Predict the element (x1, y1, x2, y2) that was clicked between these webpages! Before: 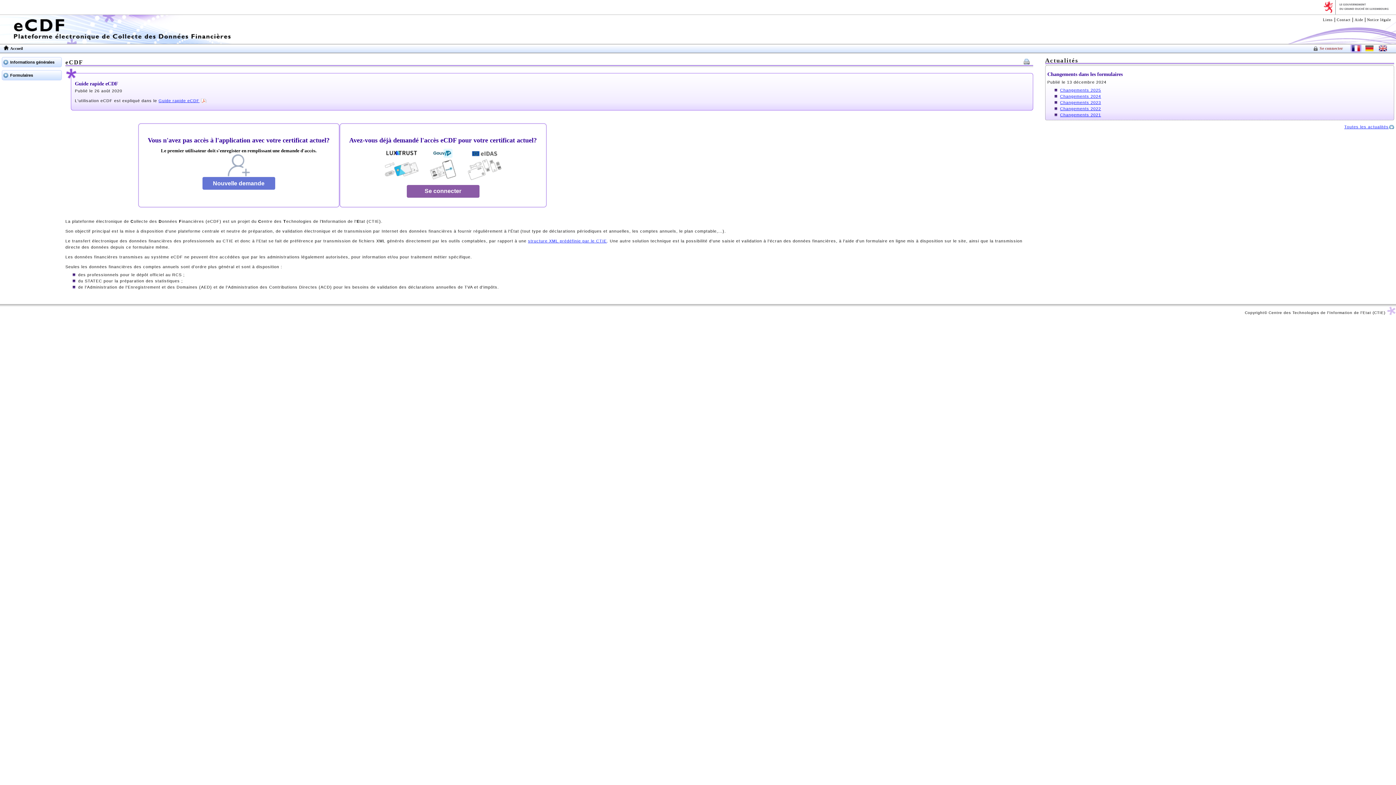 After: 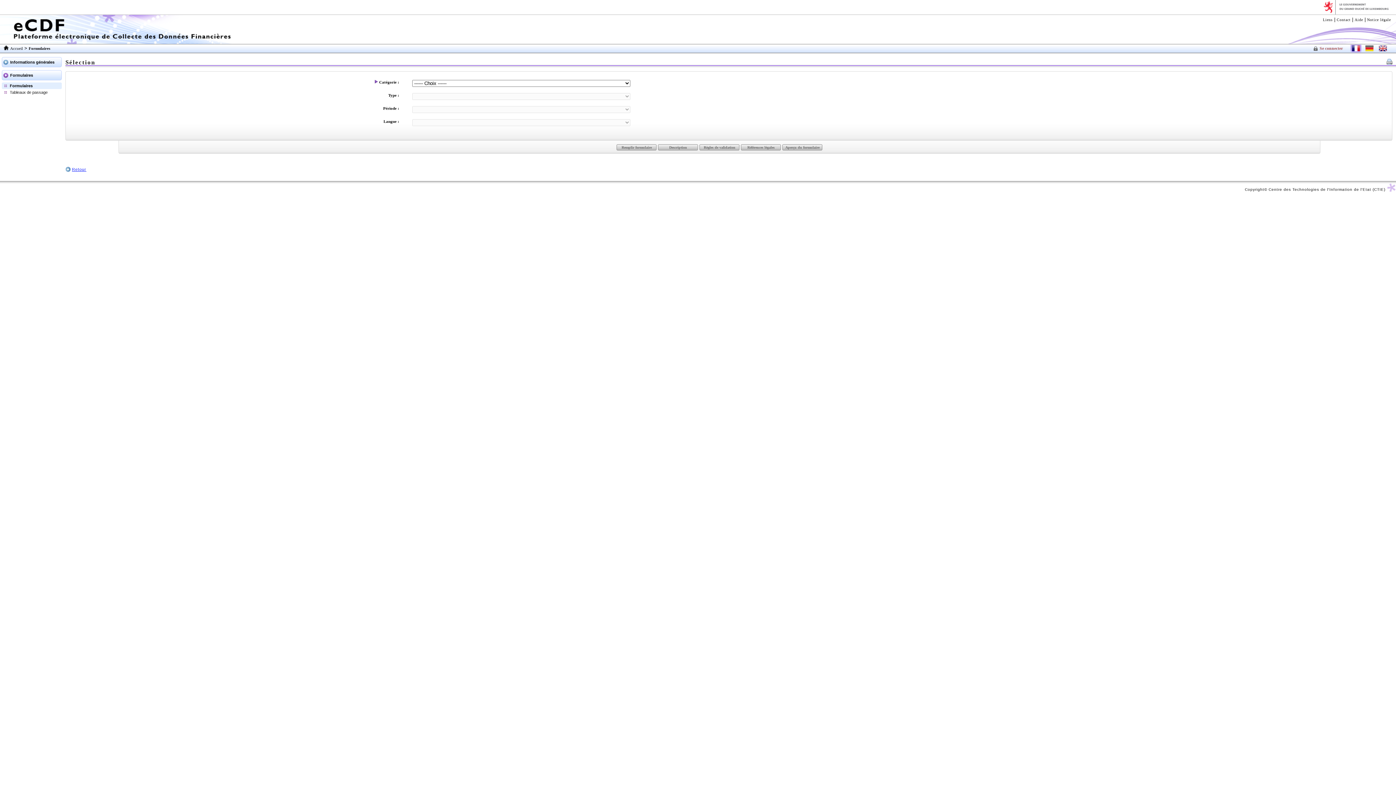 Action: bbox: (2, 70, 61, 80) label: Formulaires